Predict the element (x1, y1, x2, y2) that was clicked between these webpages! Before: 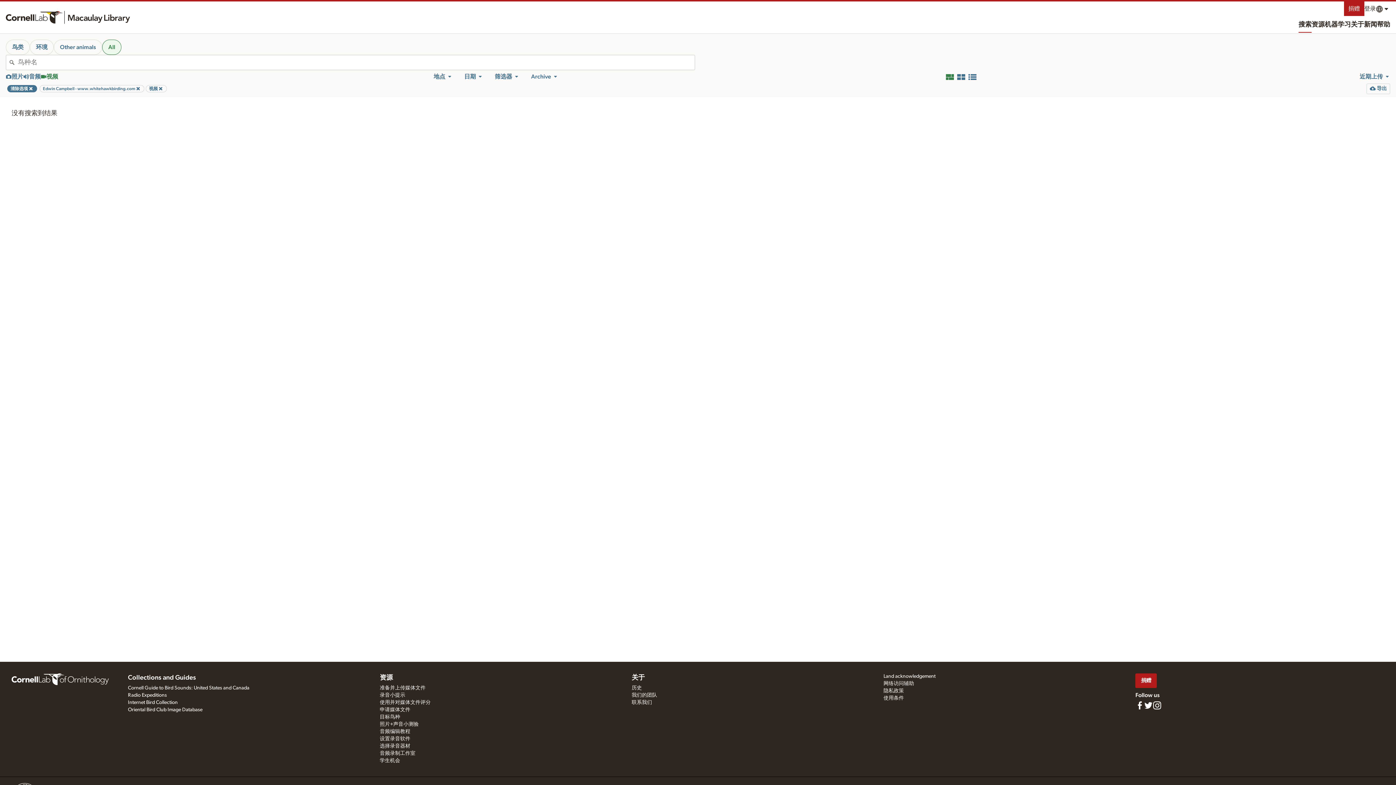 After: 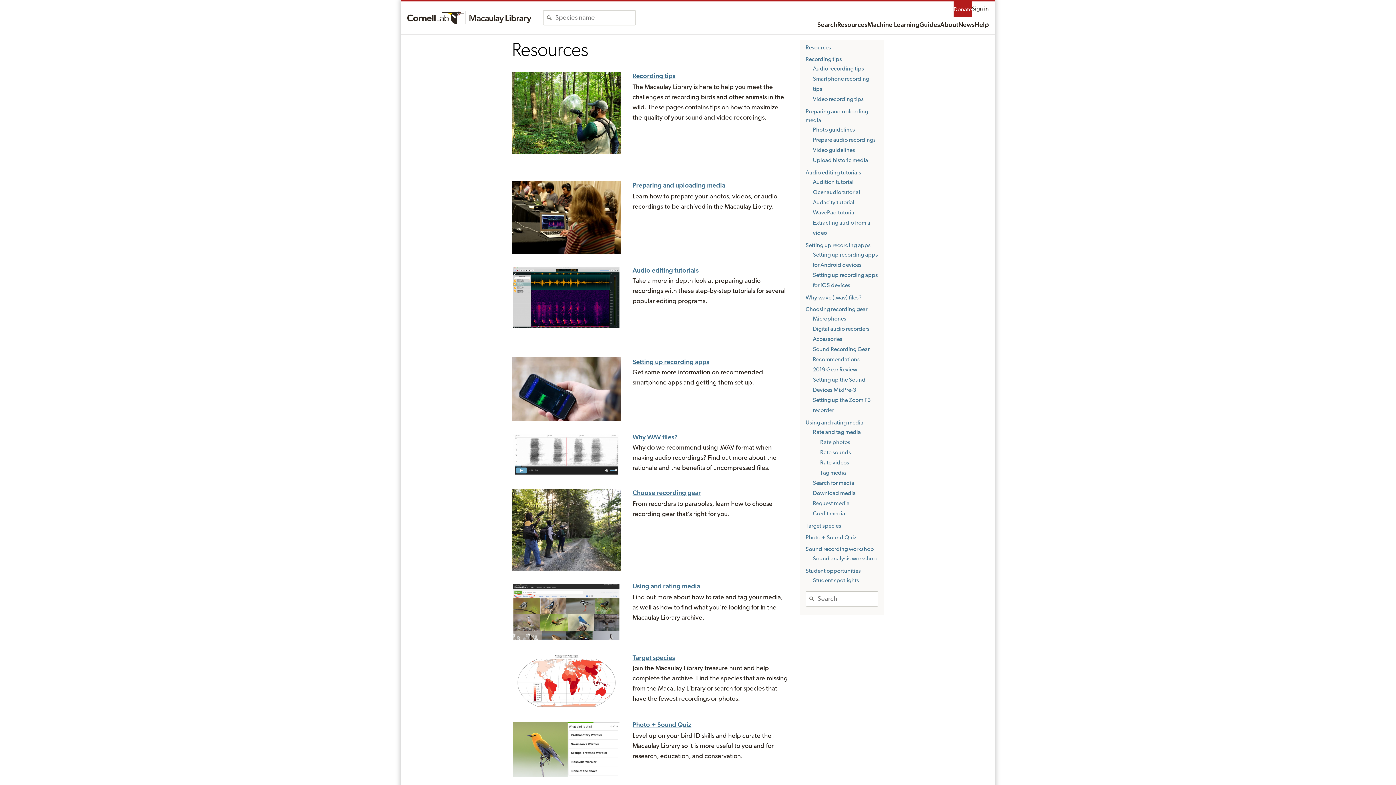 Action: label: 资源 bbox: (1312, 17, 1325, 32)